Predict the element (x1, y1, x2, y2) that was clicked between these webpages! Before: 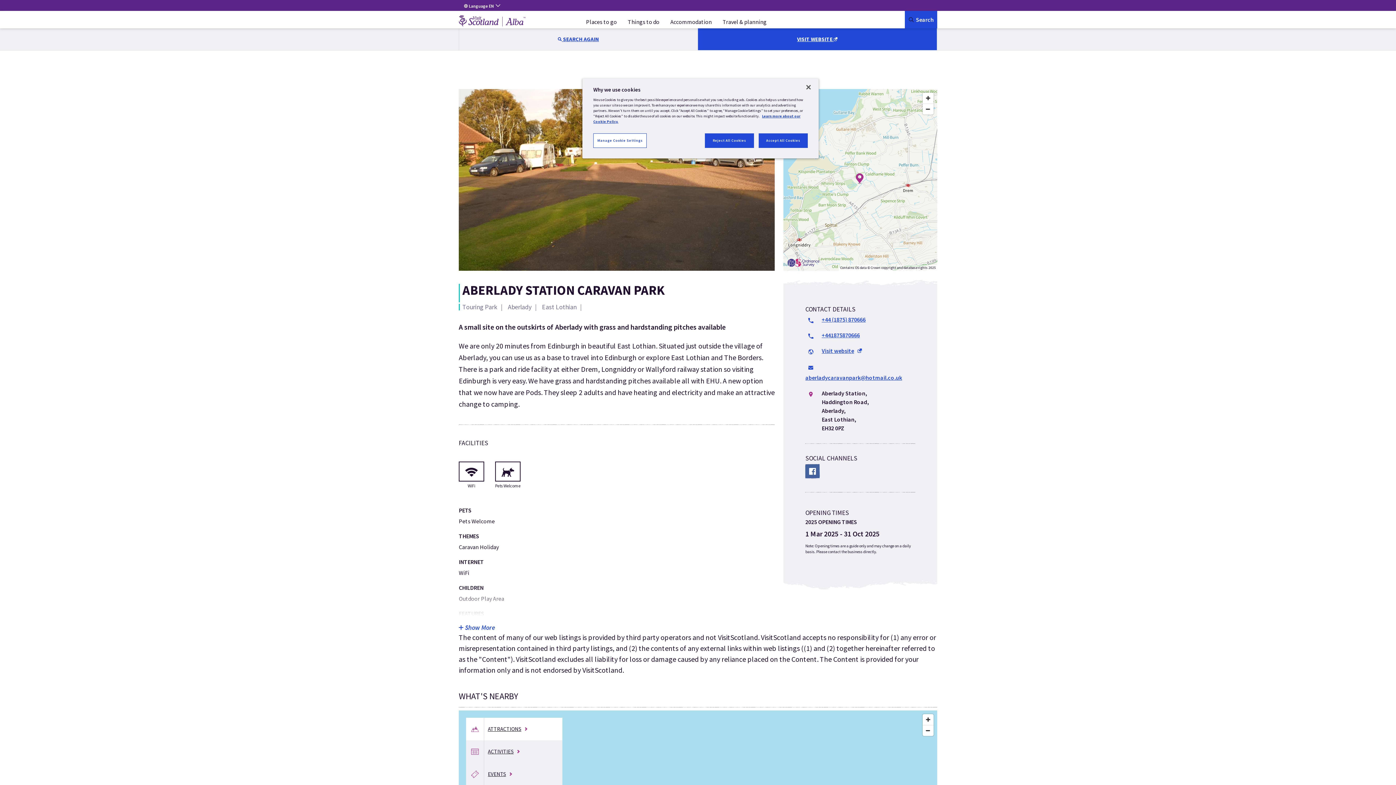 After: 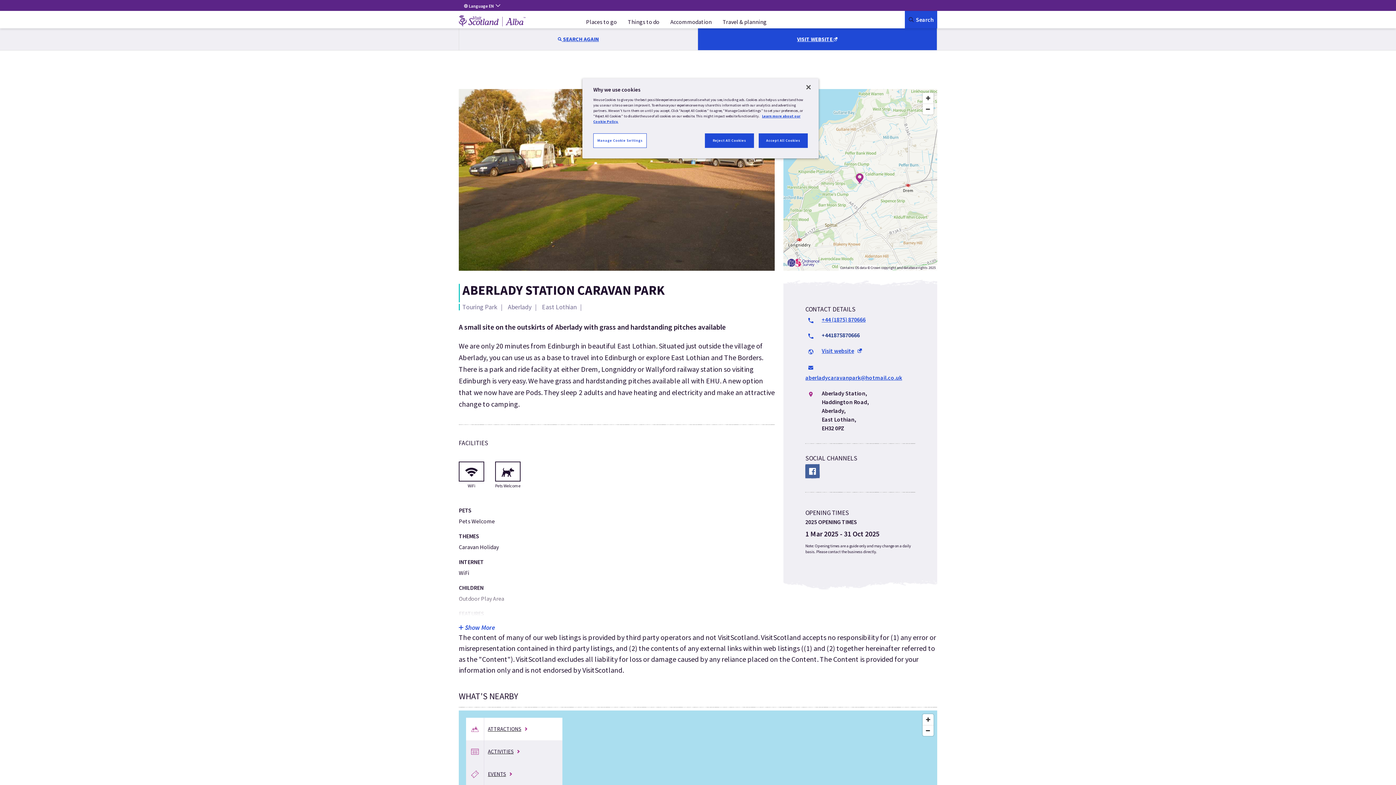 Action: bbox: (821, 331, 860, 338) label: +441875870666